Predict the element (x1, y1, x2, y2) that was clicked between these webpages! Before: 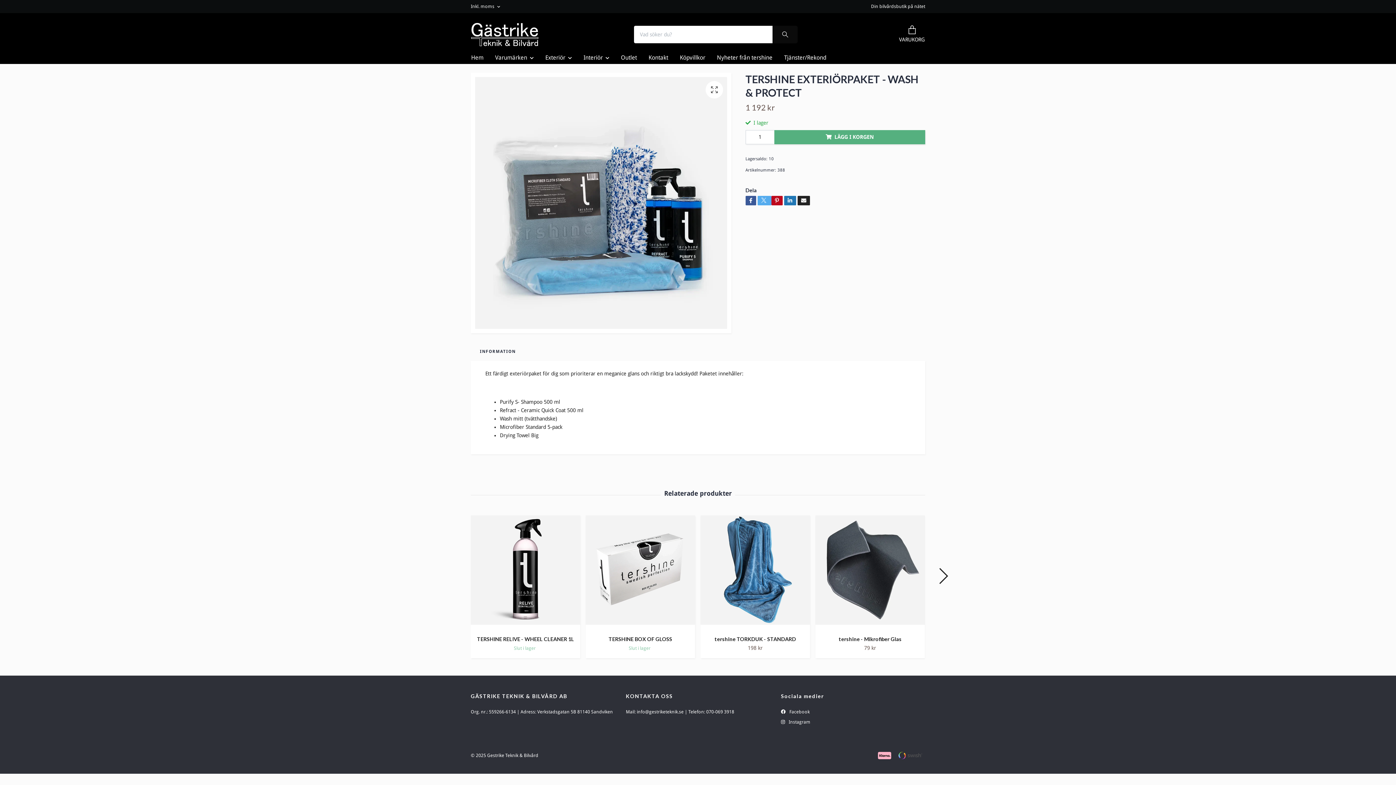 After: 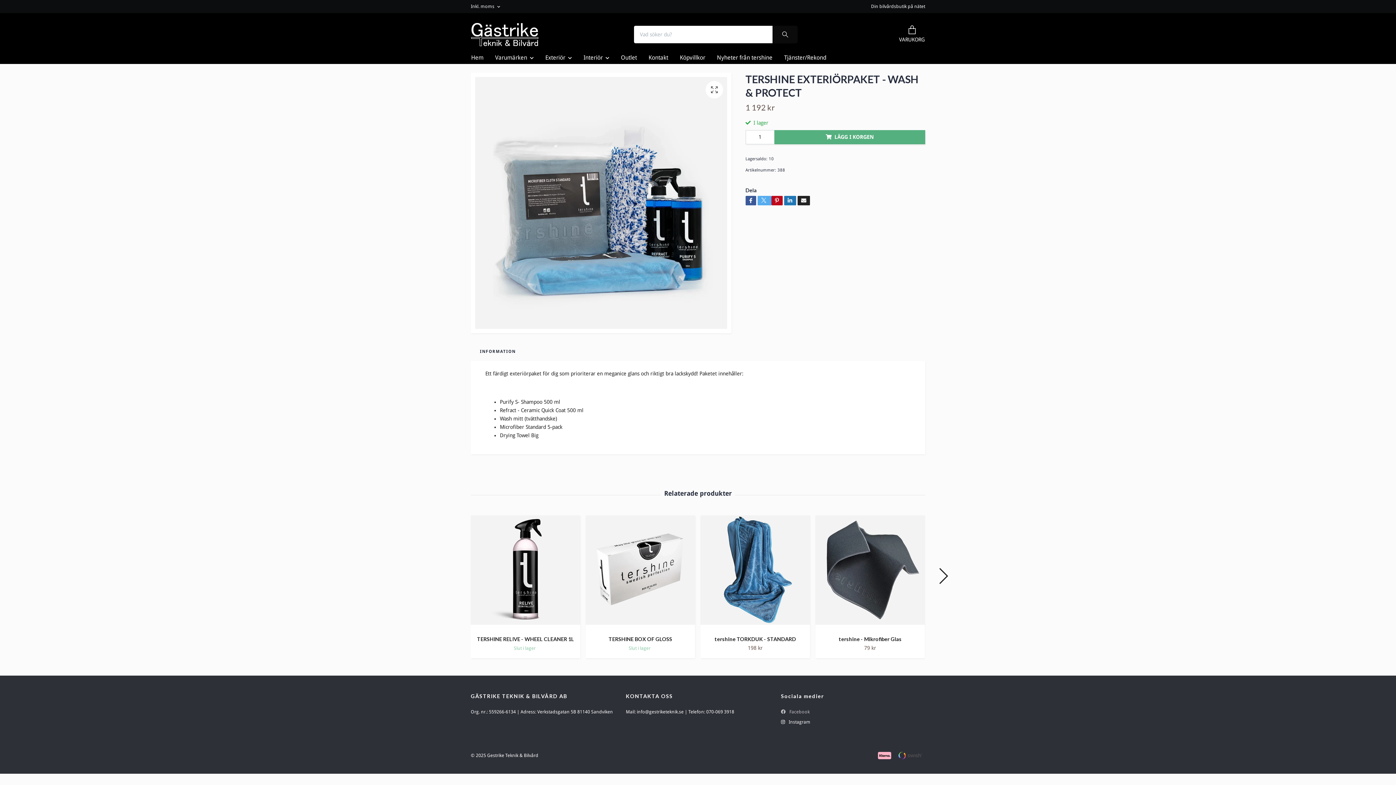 Action: bbox: (781, 709, 809, 714) label:  Facebook